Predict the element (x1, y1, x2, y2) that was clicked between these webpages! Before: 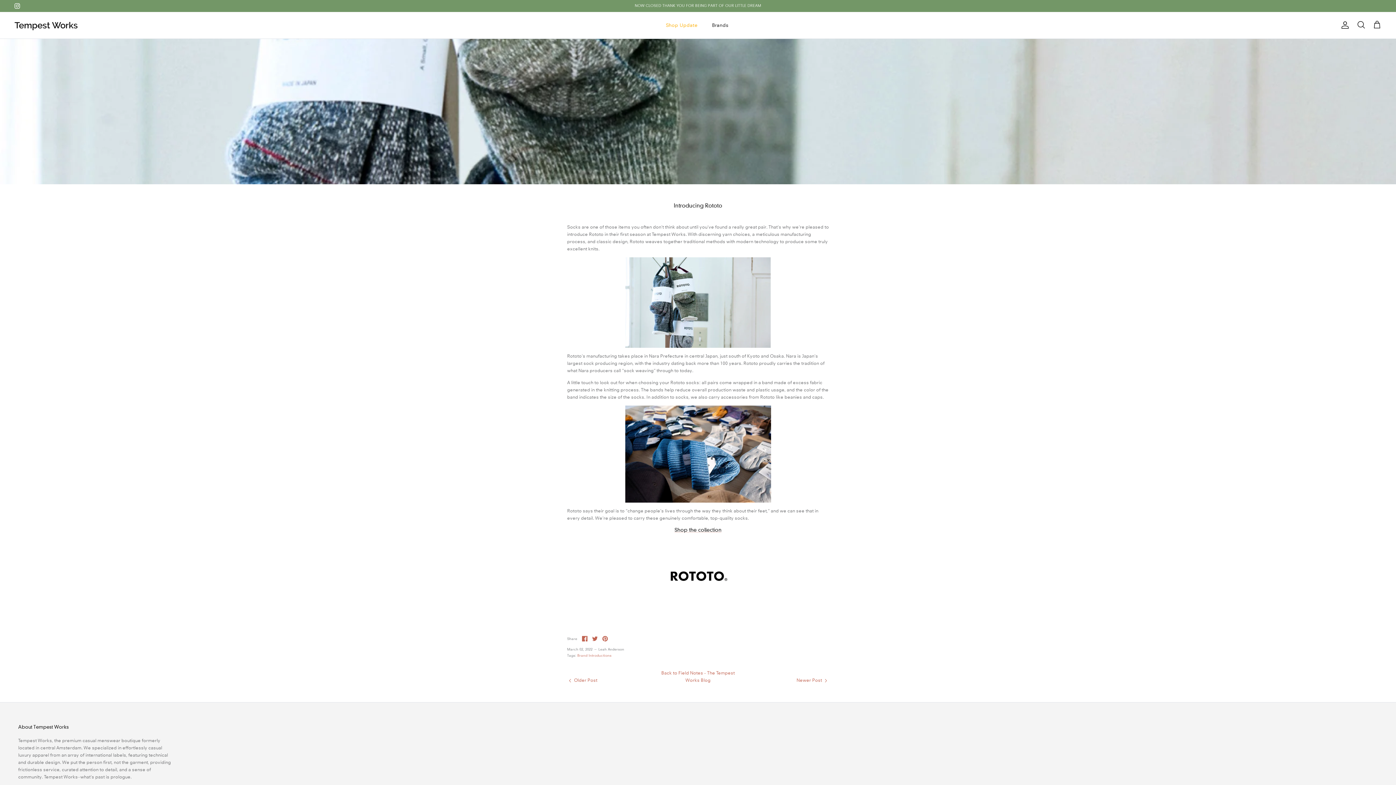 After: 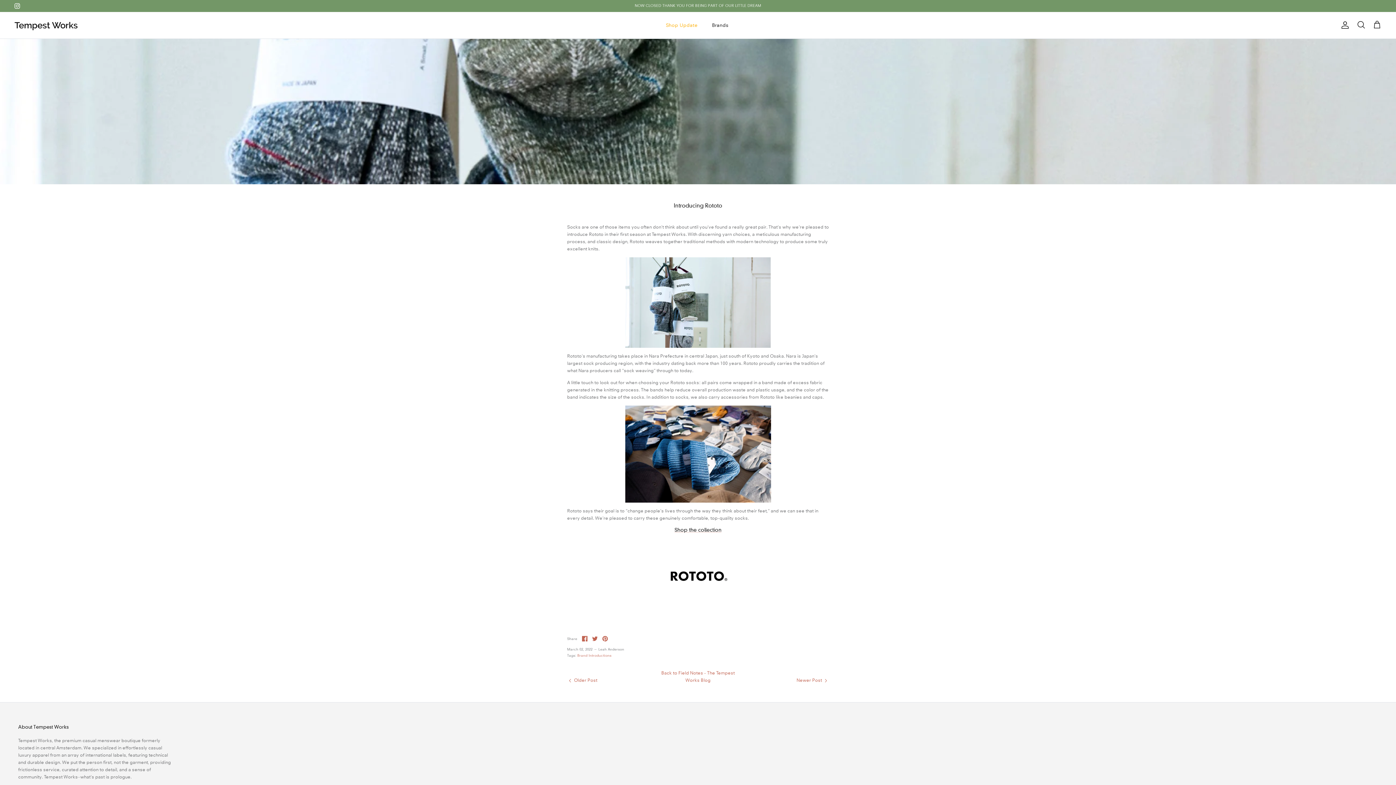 Action: bbox: (602, 636, 608, 641) label: Pin it